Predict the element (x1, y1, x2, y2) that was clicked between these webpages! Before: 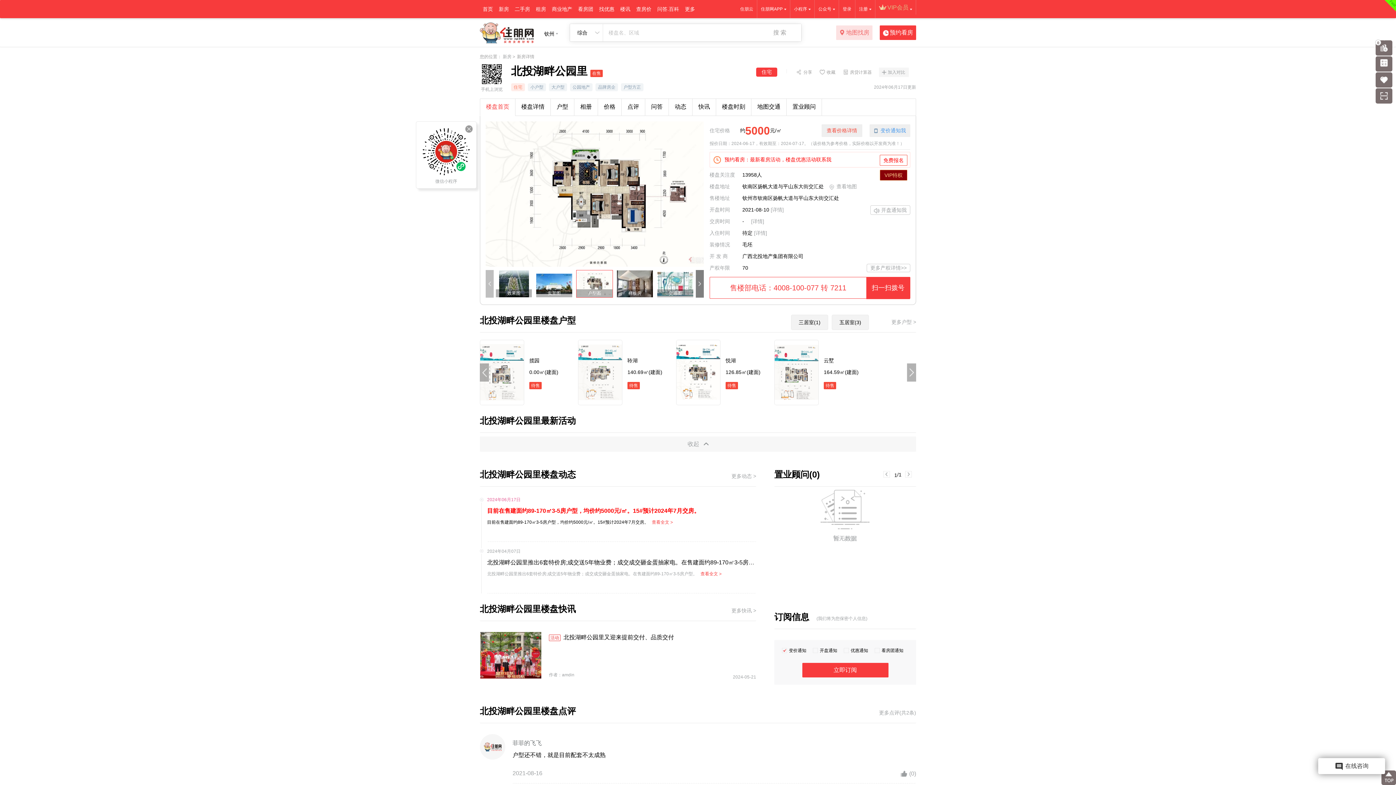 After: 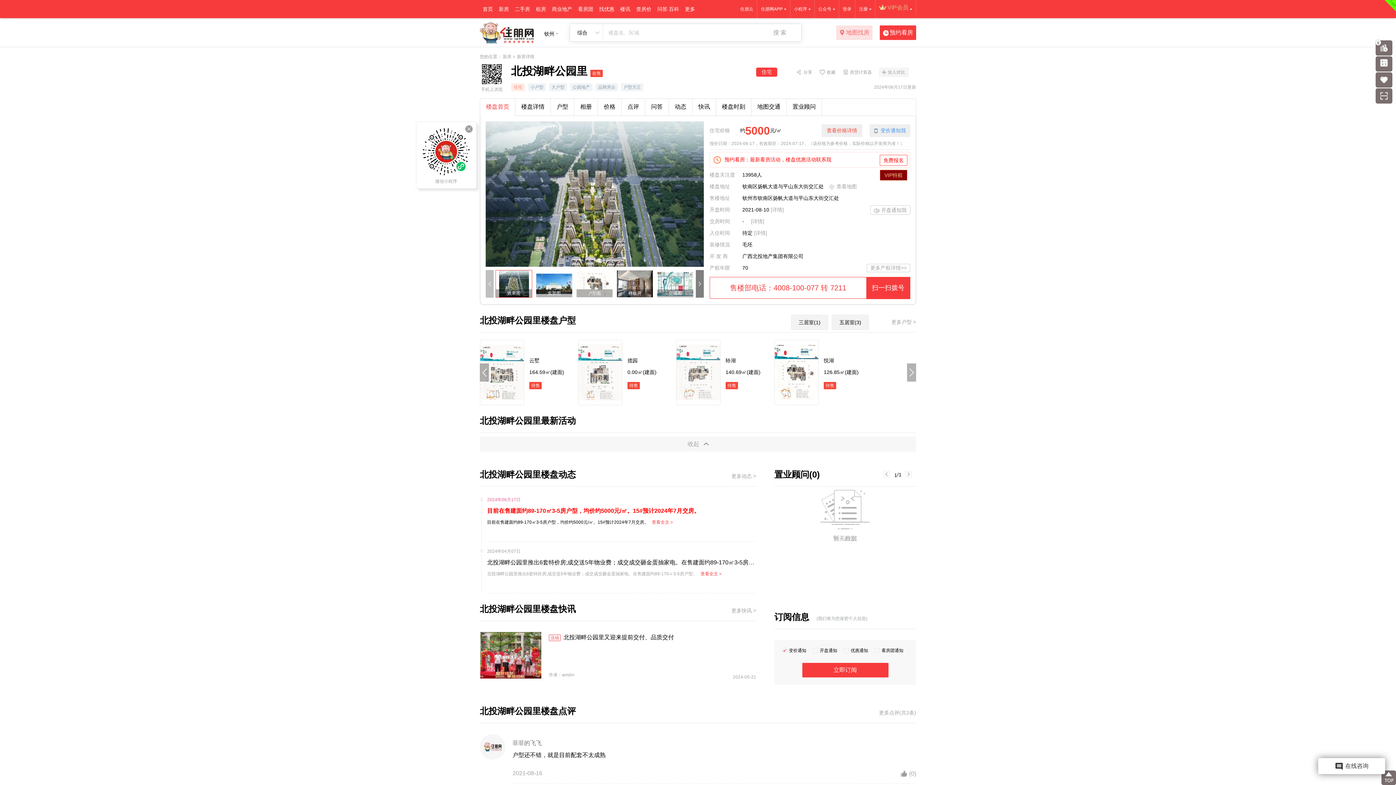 Action: bbox: (480, 363, 489, 381)